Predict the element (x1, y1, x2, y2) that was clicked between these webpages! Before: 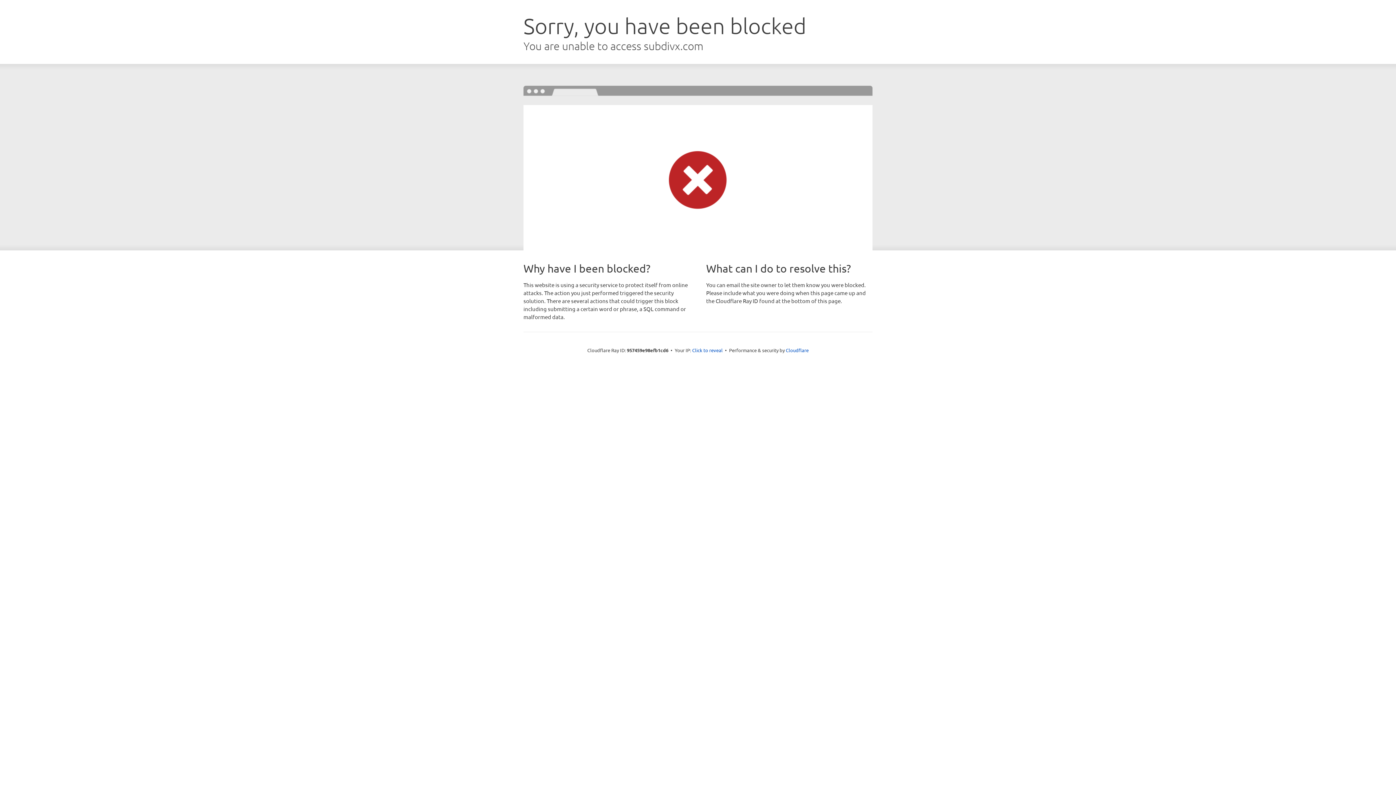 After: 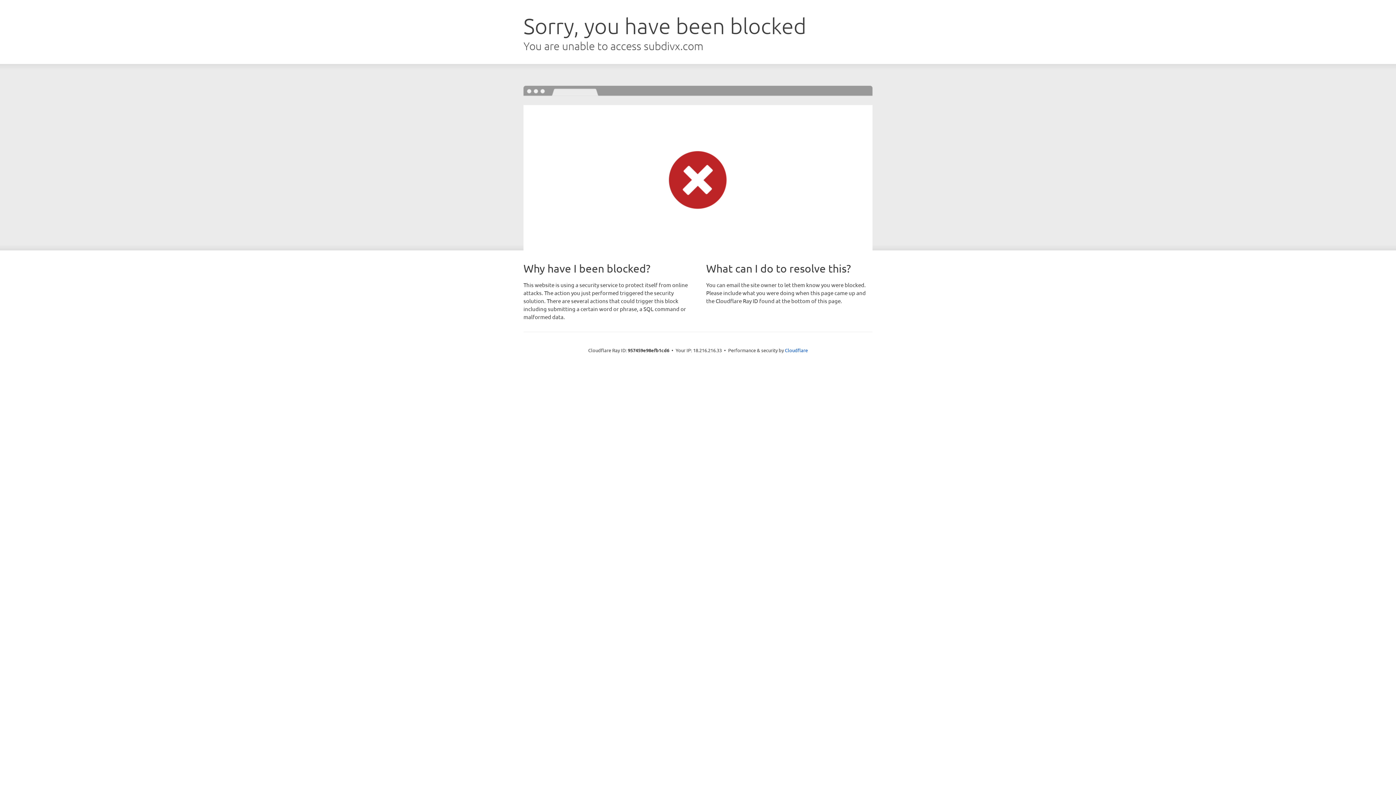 Action: bbox: (692, 346, 722, 353) label: Click to reveal